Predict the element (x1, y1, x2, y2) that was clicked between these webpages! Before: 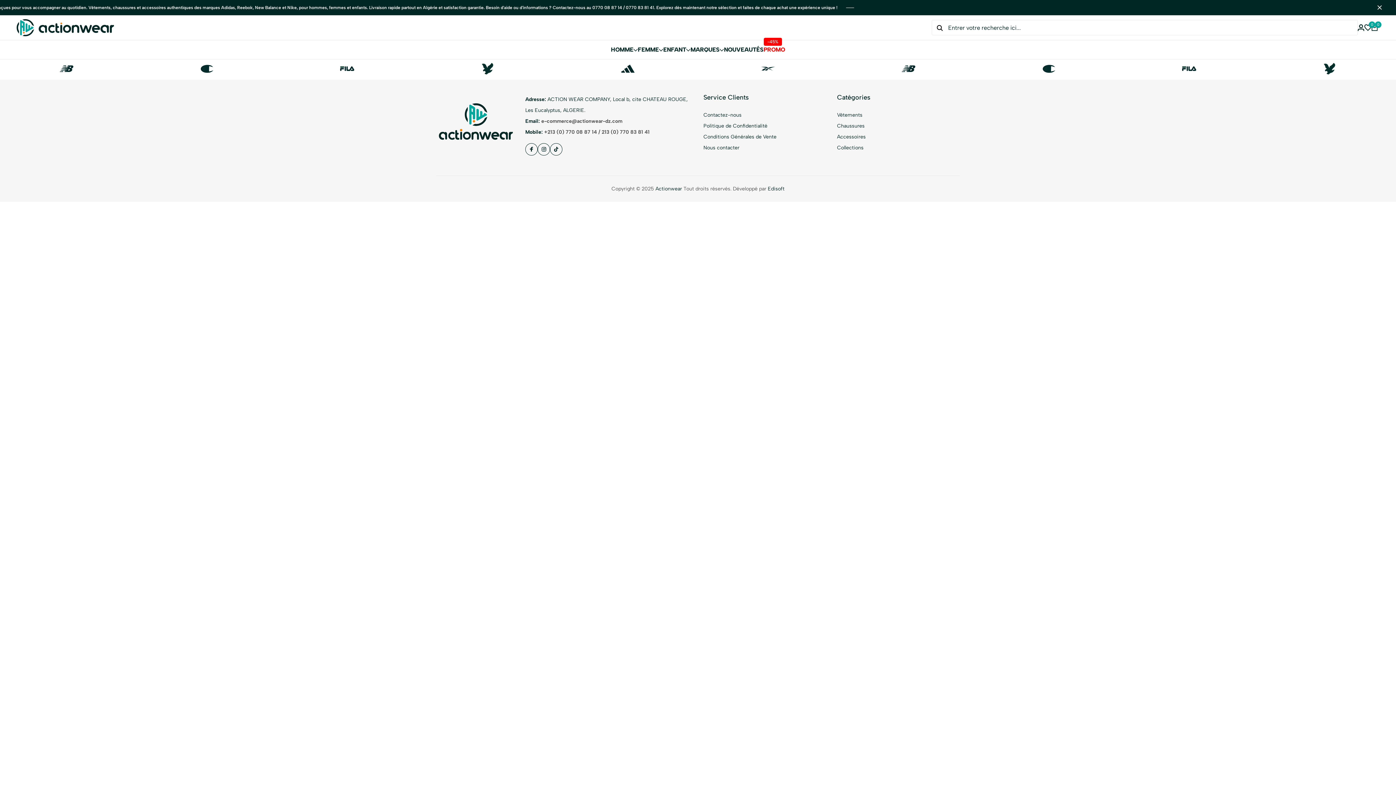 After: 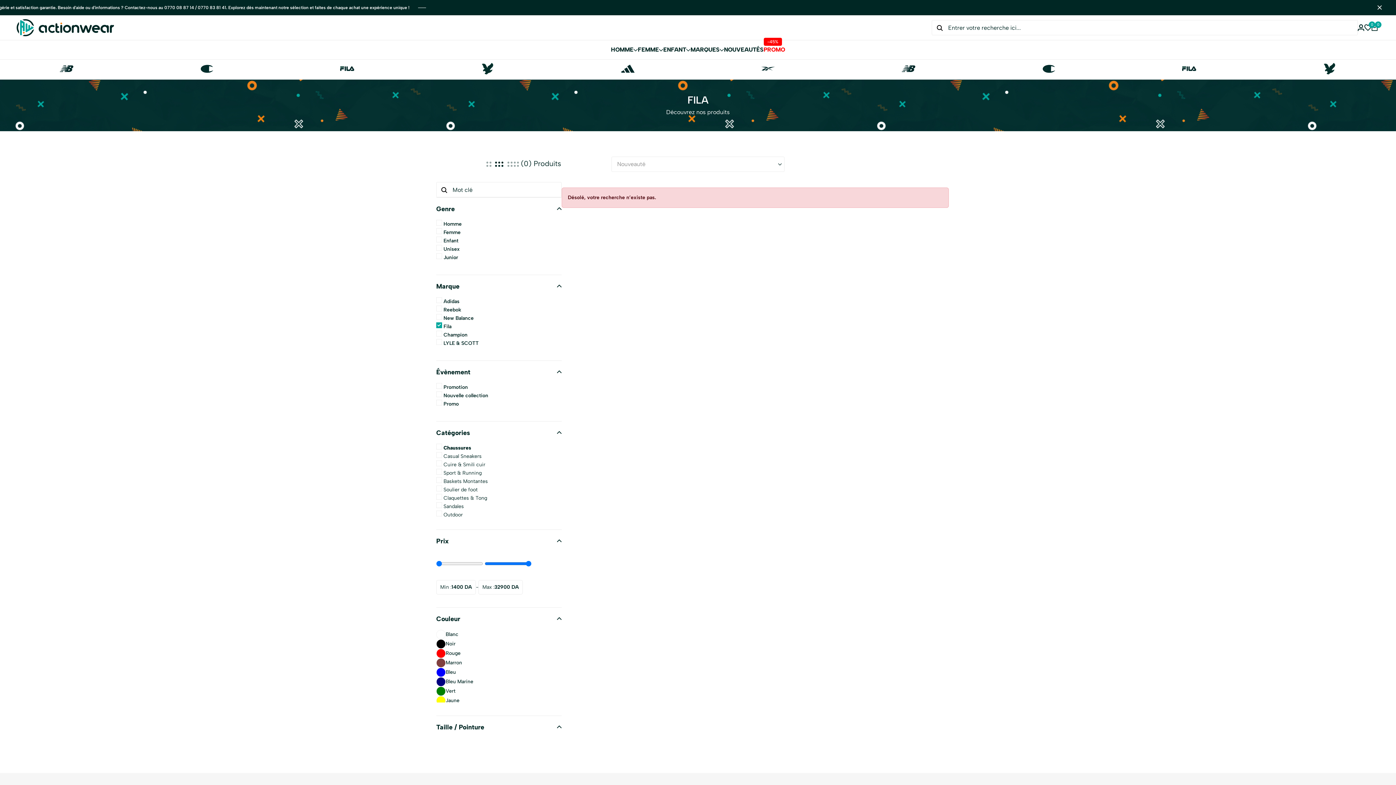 Action: bbox: (1180, 59, 1198, 79)